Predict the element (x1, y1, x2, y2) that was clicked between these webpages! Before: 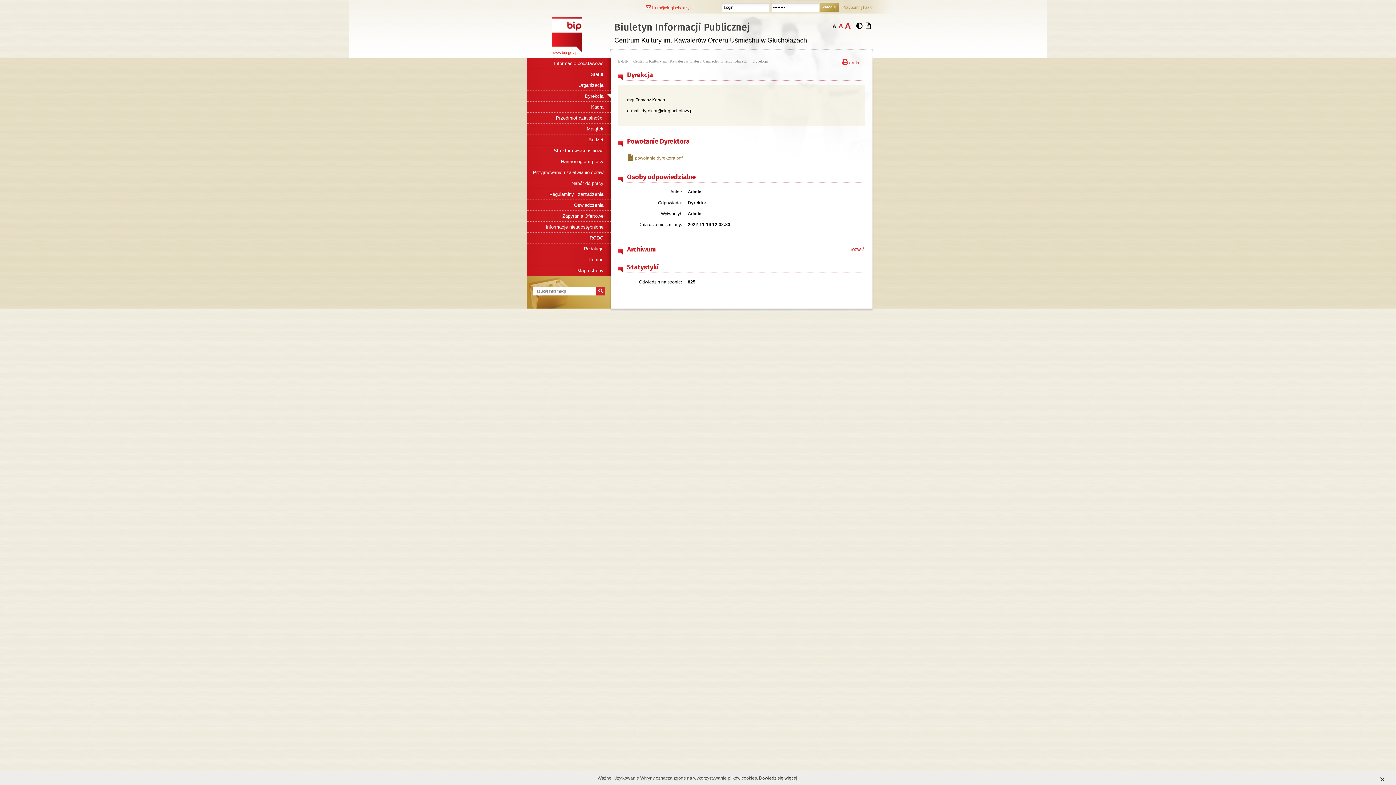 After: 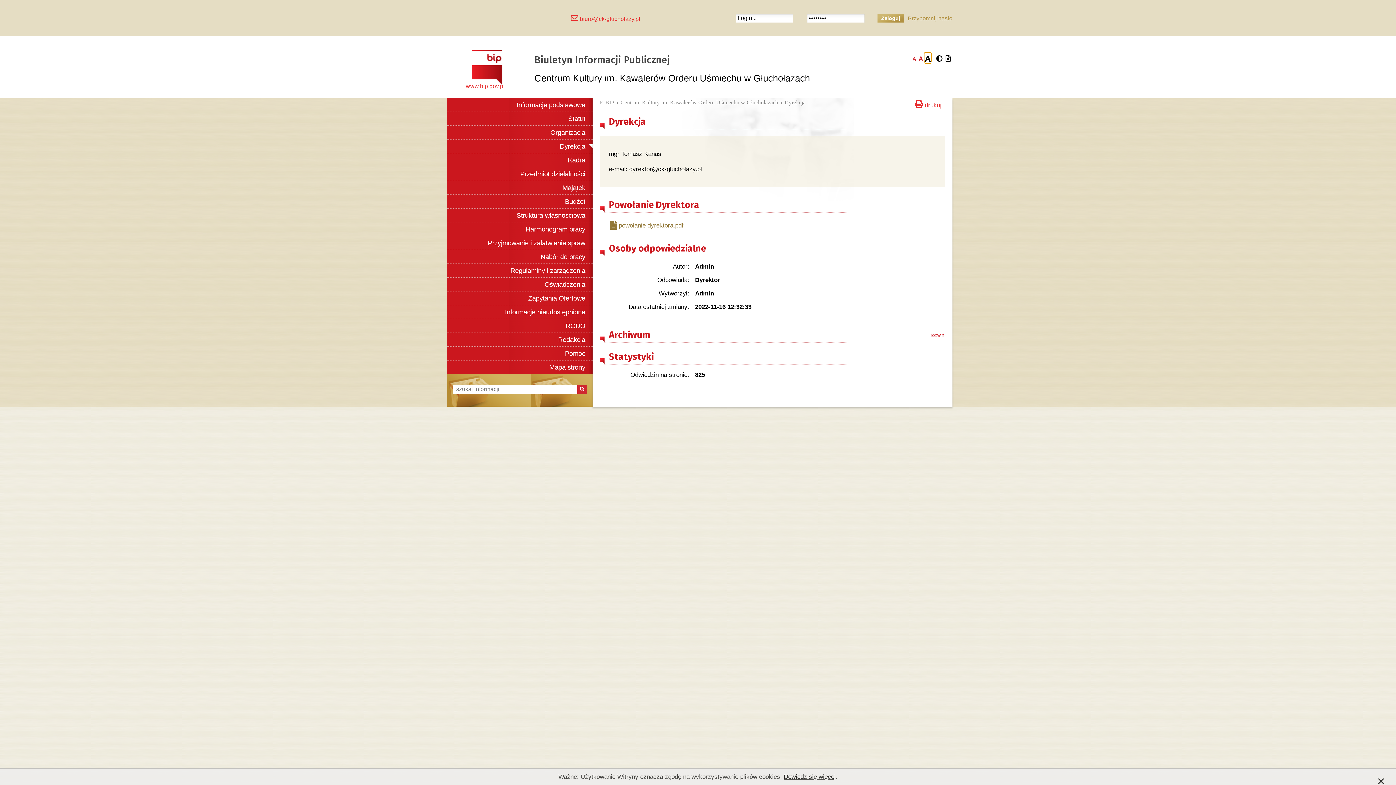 Action: bbox: (844, 20, 851, 28) label: A